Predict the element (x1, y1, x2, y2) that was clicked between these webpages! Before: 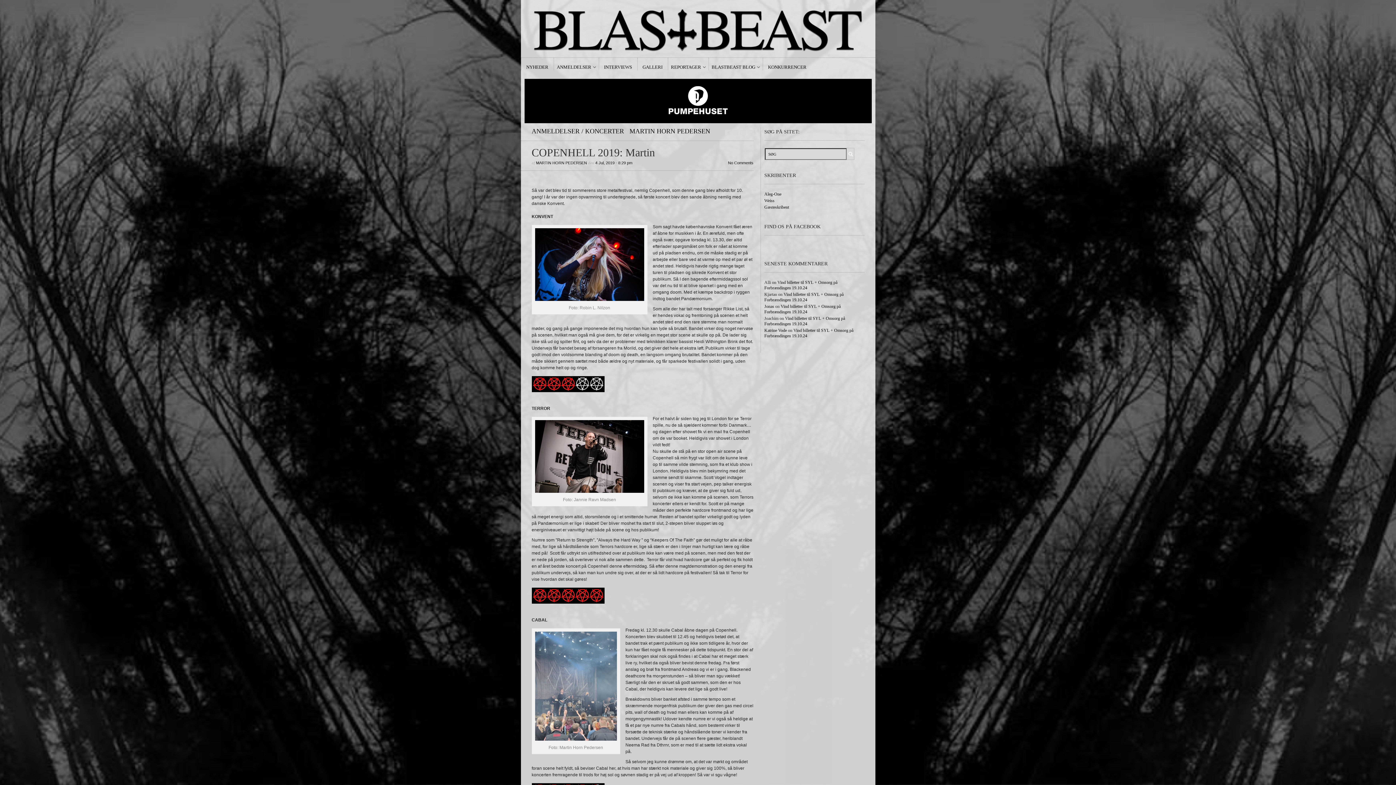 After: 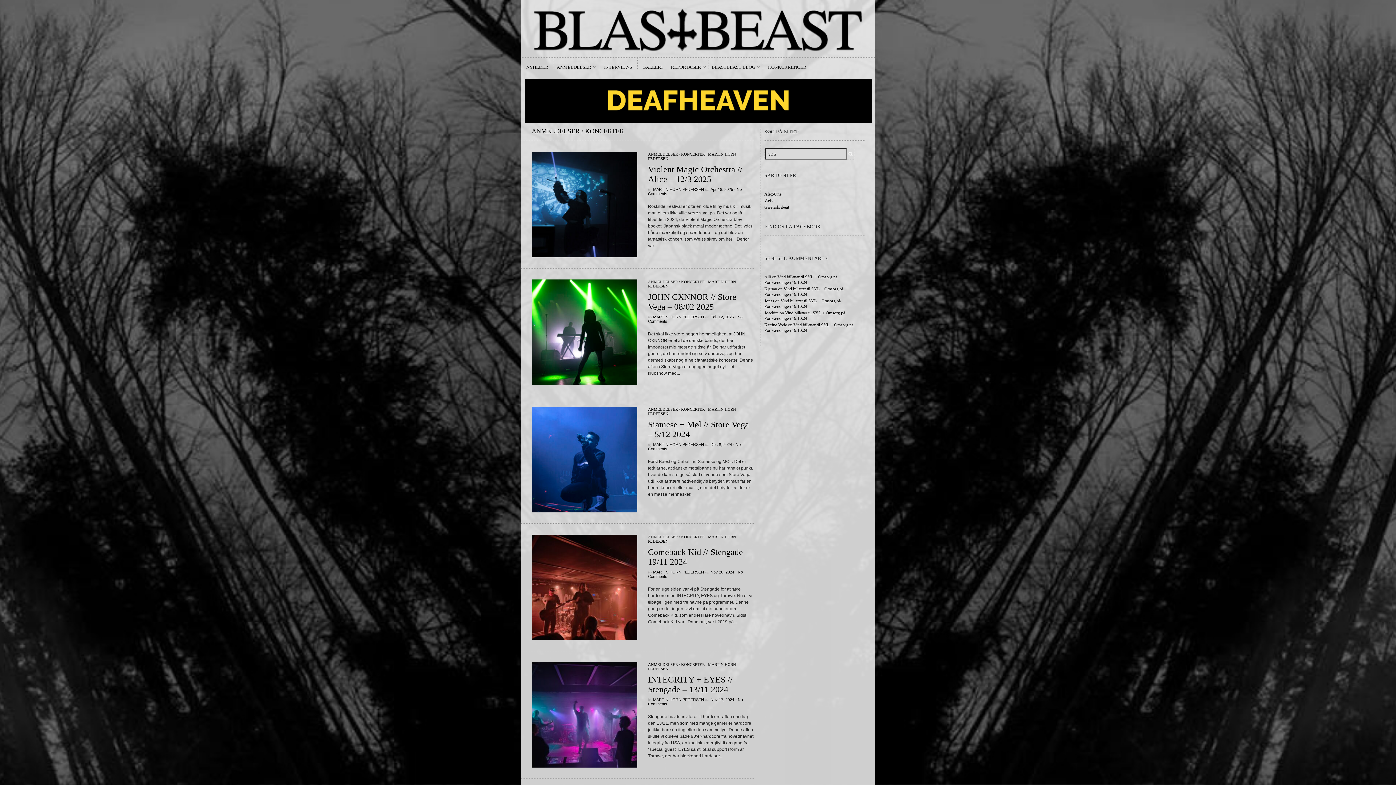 Action: label: ANMELDELSER / KONCERTER bbox: (531, 127, 624, 134)